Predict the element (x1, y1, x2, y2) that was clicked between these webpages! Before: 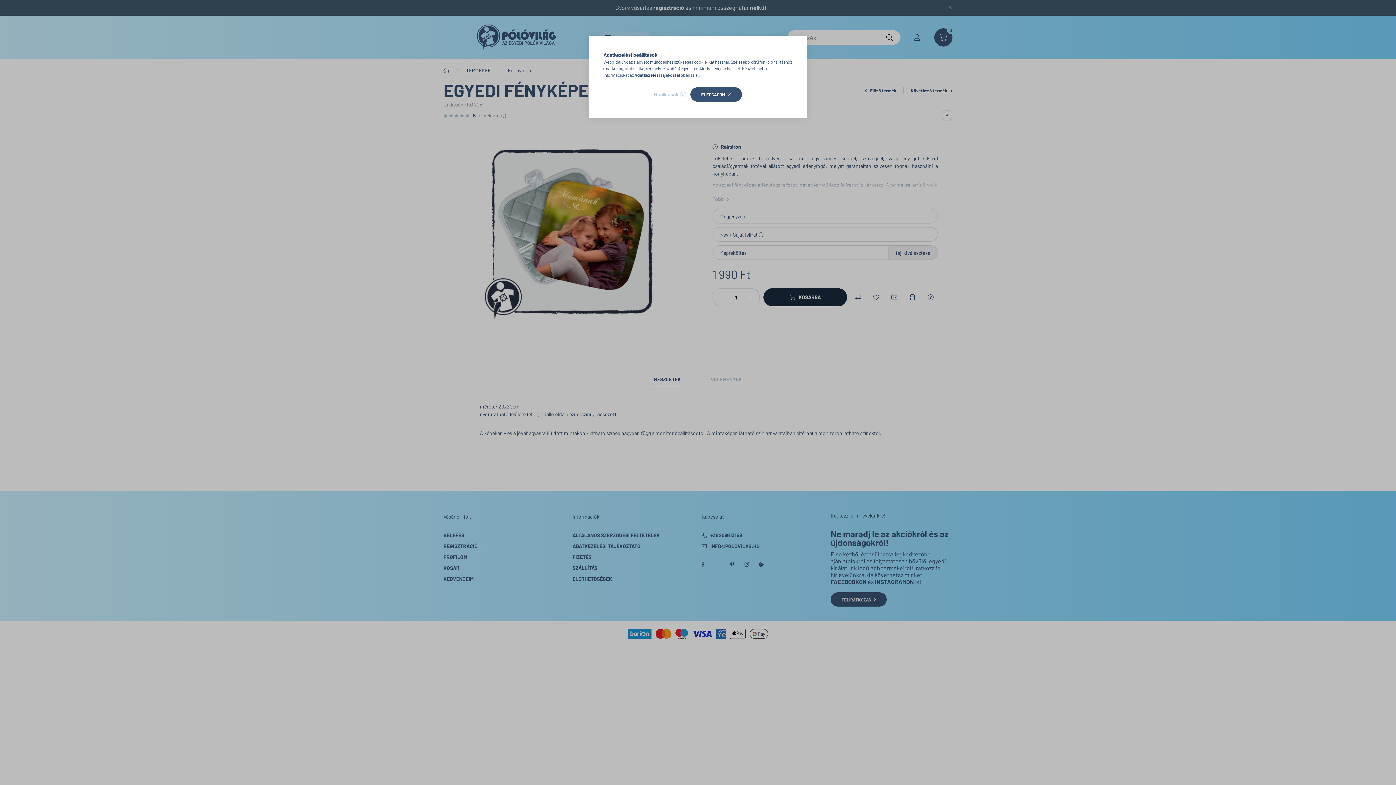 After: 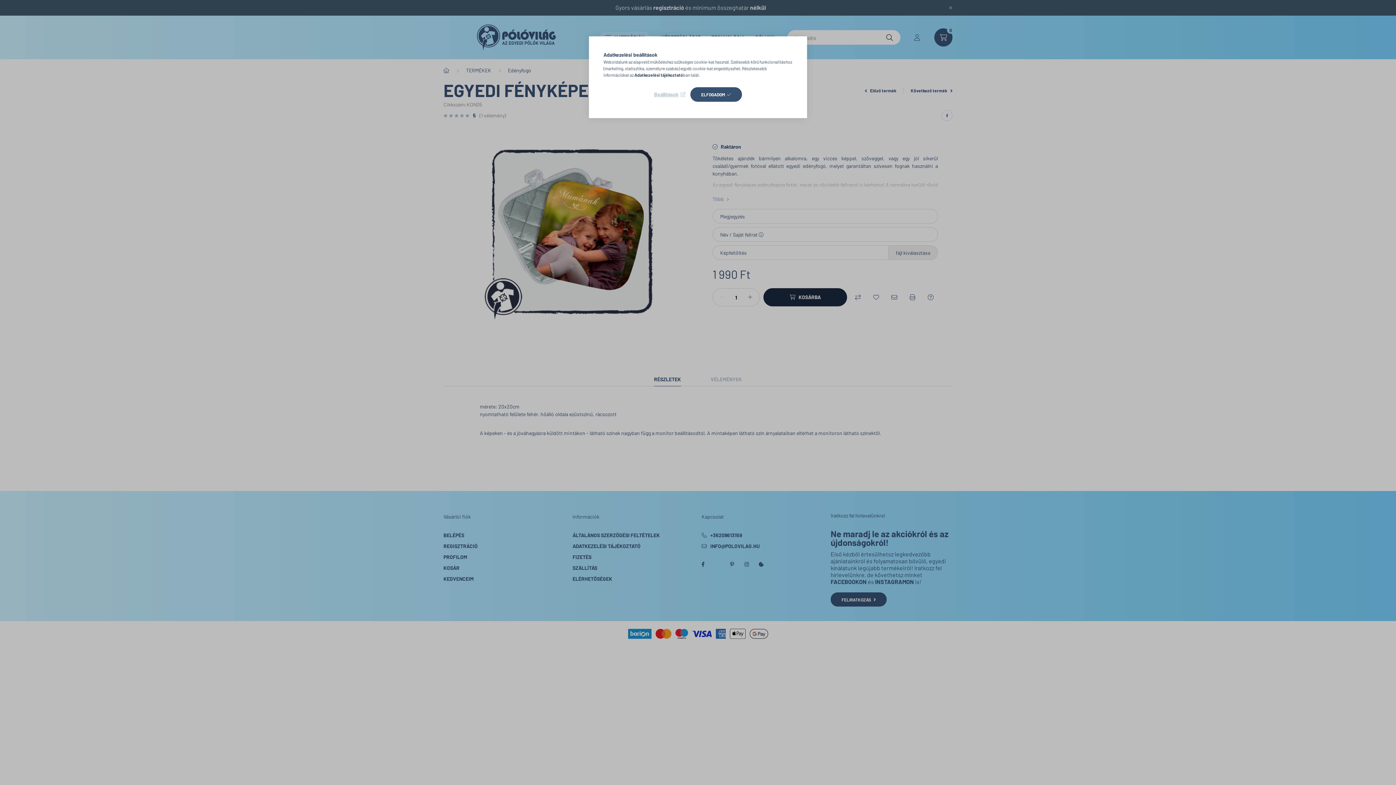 Action: label: Adatkezelési tájékoztató bbox: (634, 72, 683, 77)